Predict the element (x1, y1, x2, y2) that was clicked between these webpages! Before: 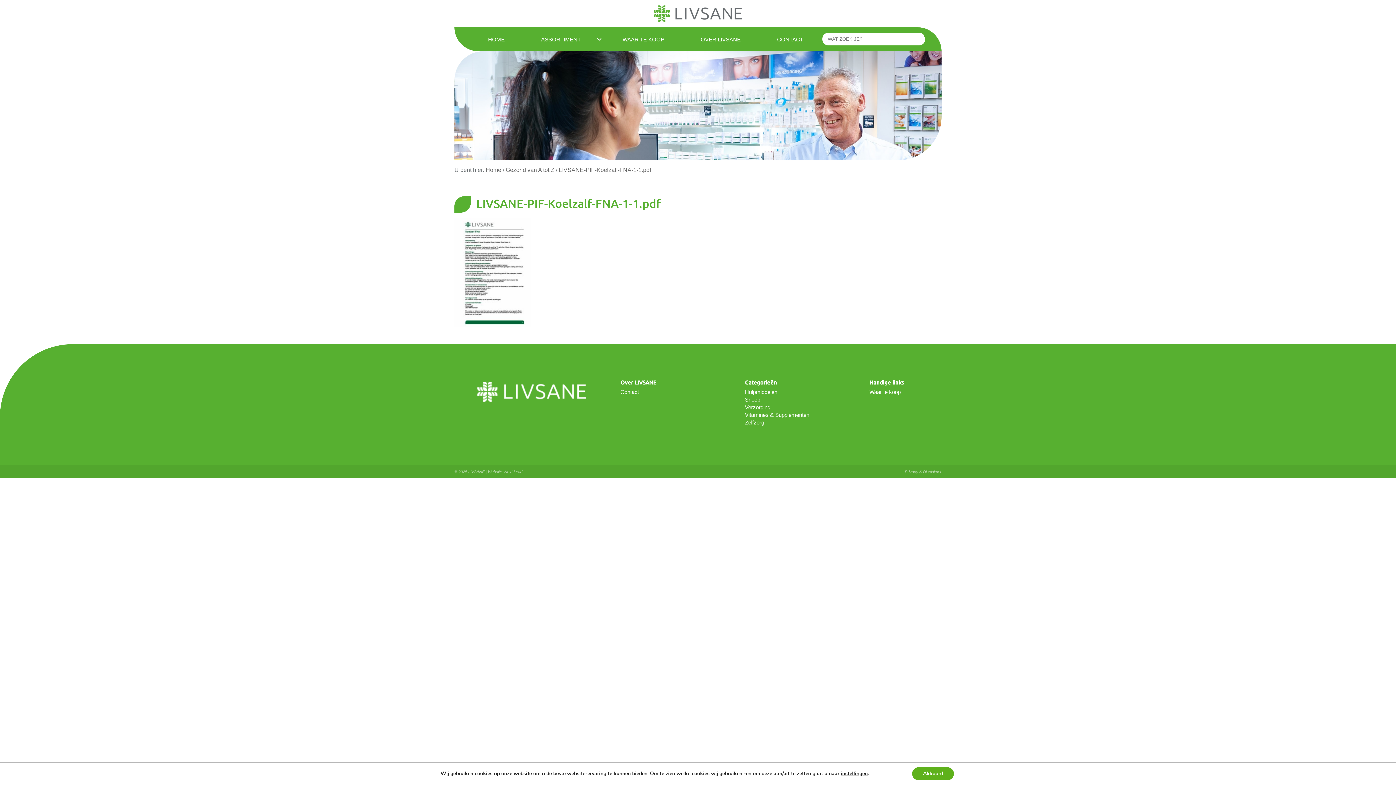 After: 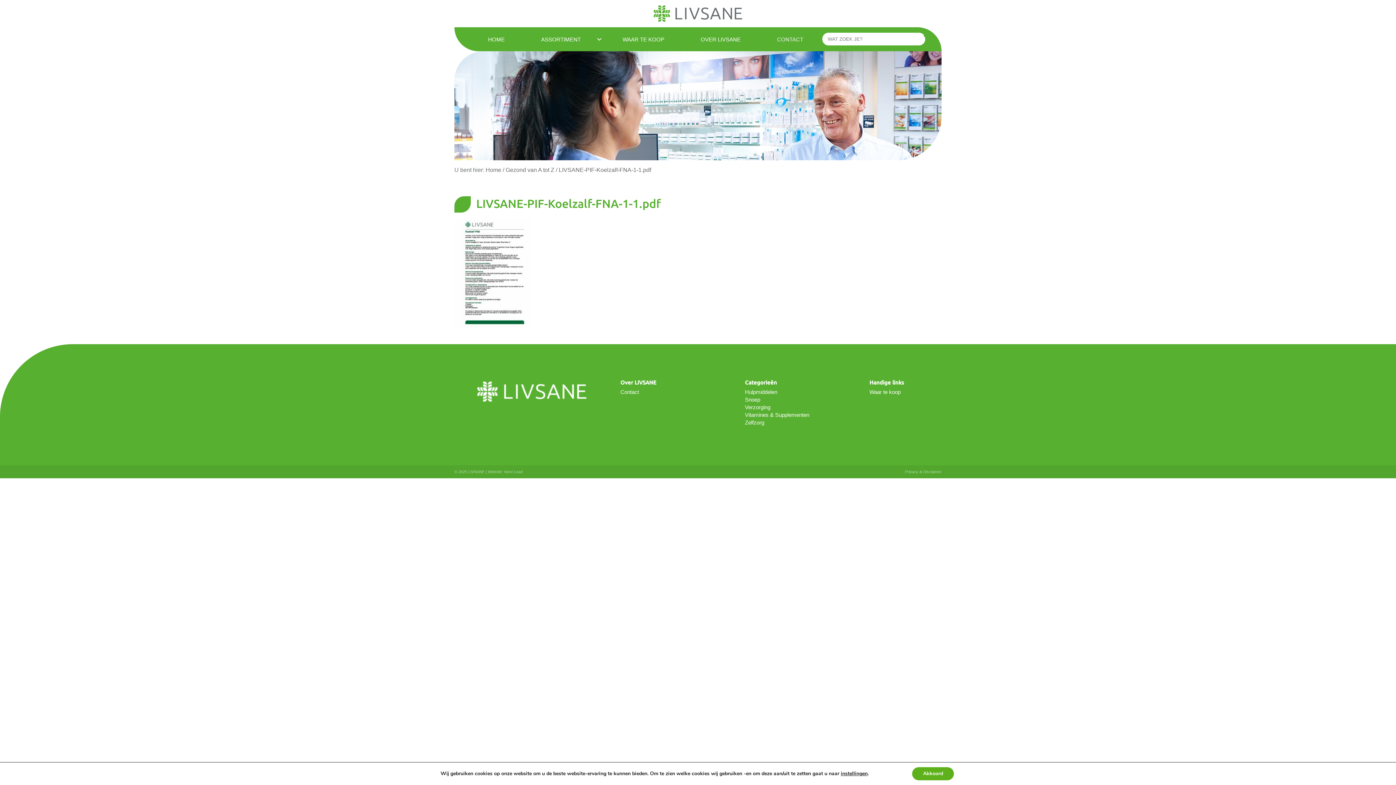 Action: label: CONTACT bbox: (760, 32, 822, 45)